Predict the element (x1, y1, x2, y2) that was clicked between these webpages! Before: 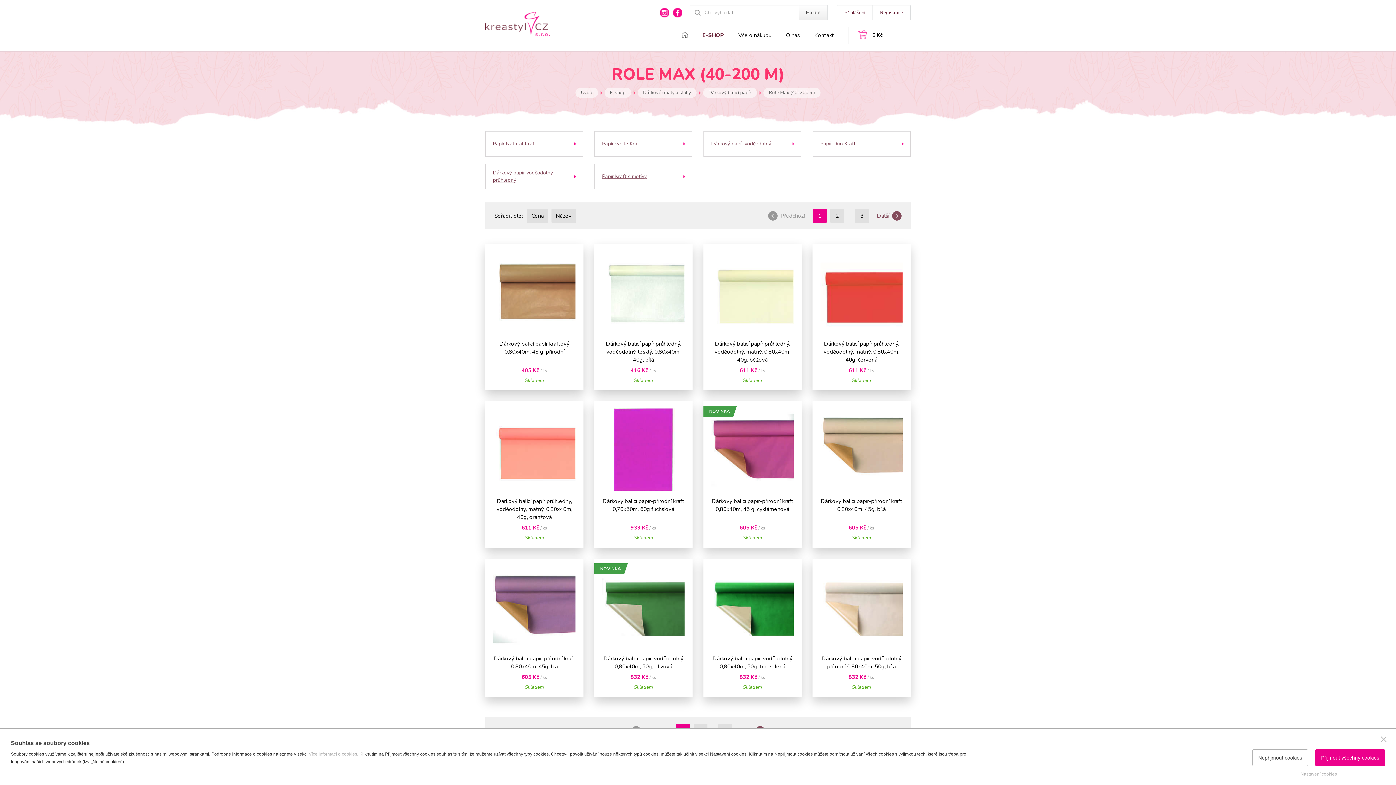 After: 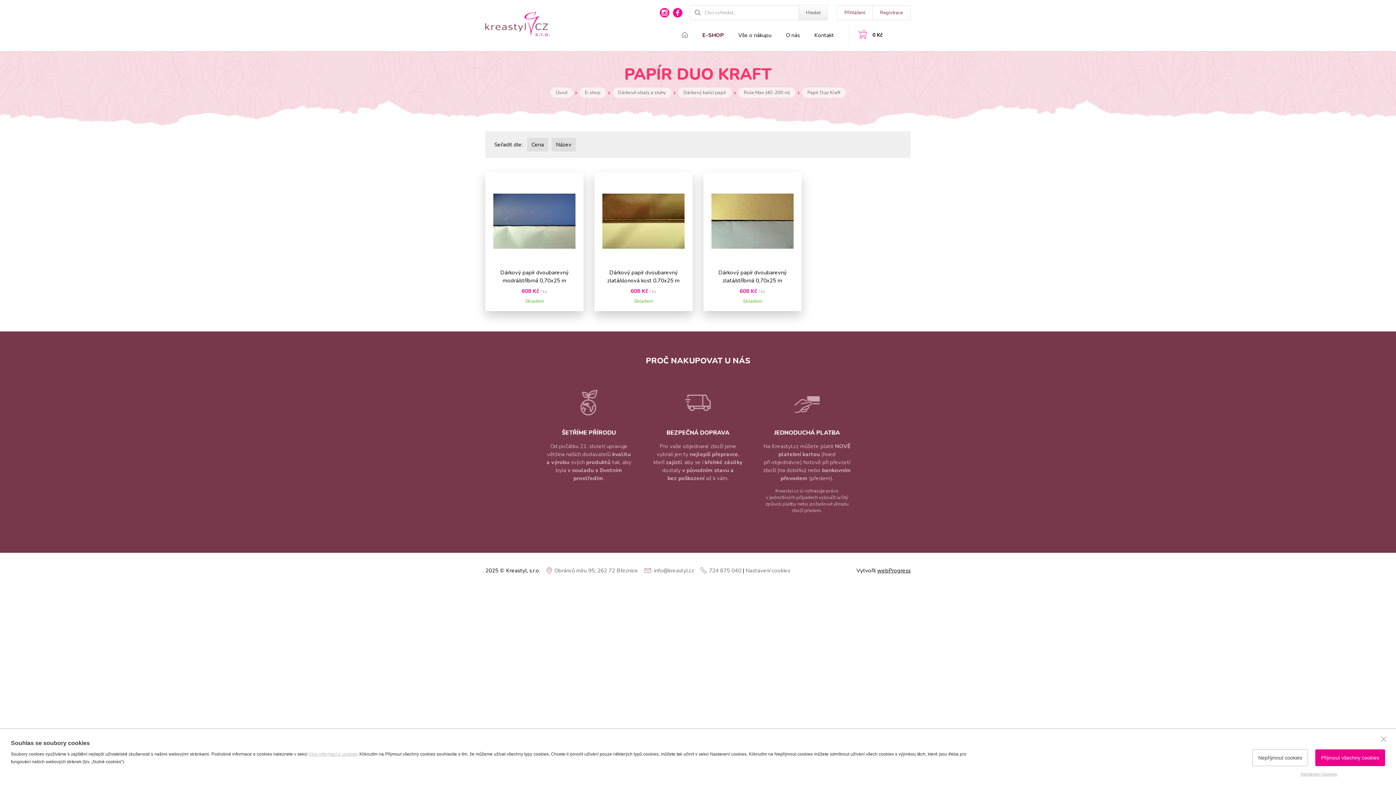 Action: bbox: (812, 131, 910, 156) label: Papír Duo Kraft